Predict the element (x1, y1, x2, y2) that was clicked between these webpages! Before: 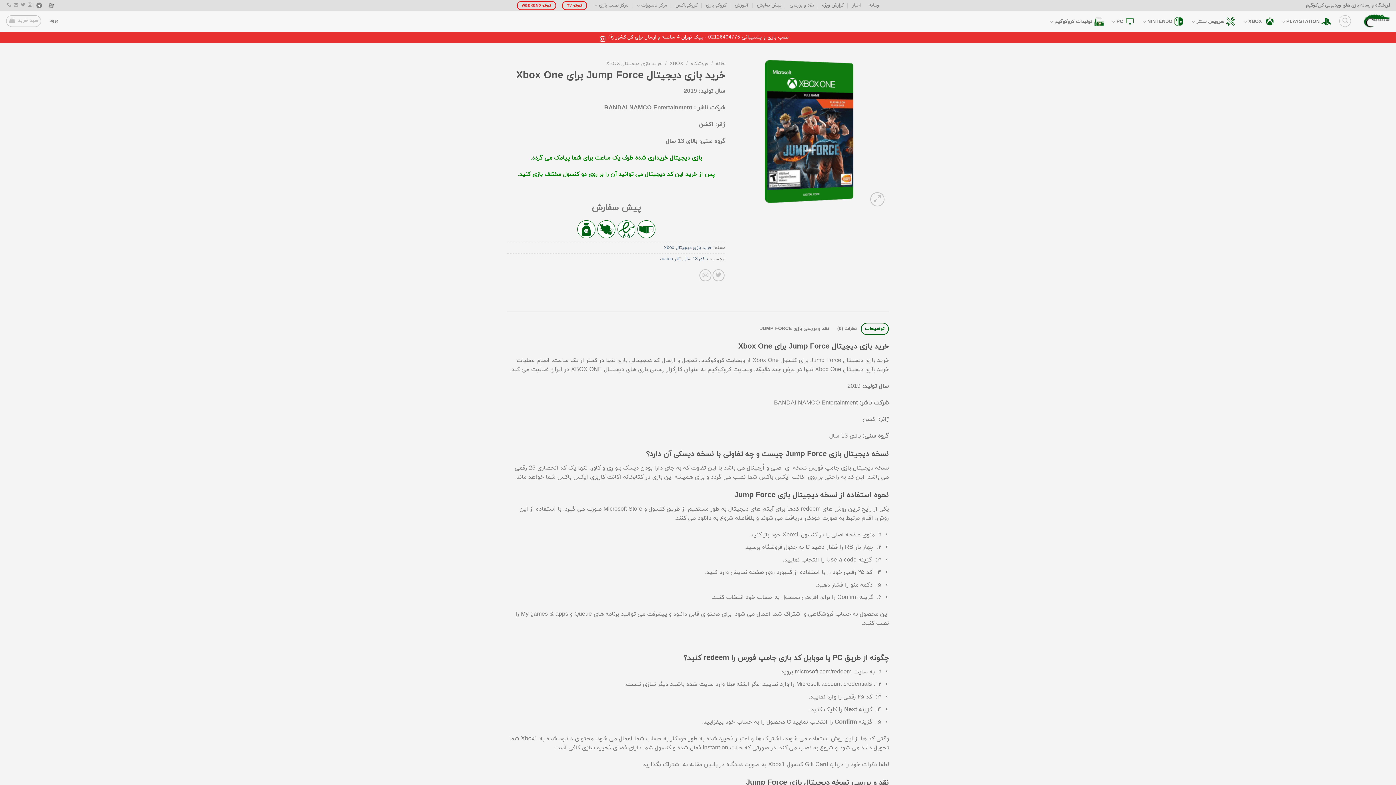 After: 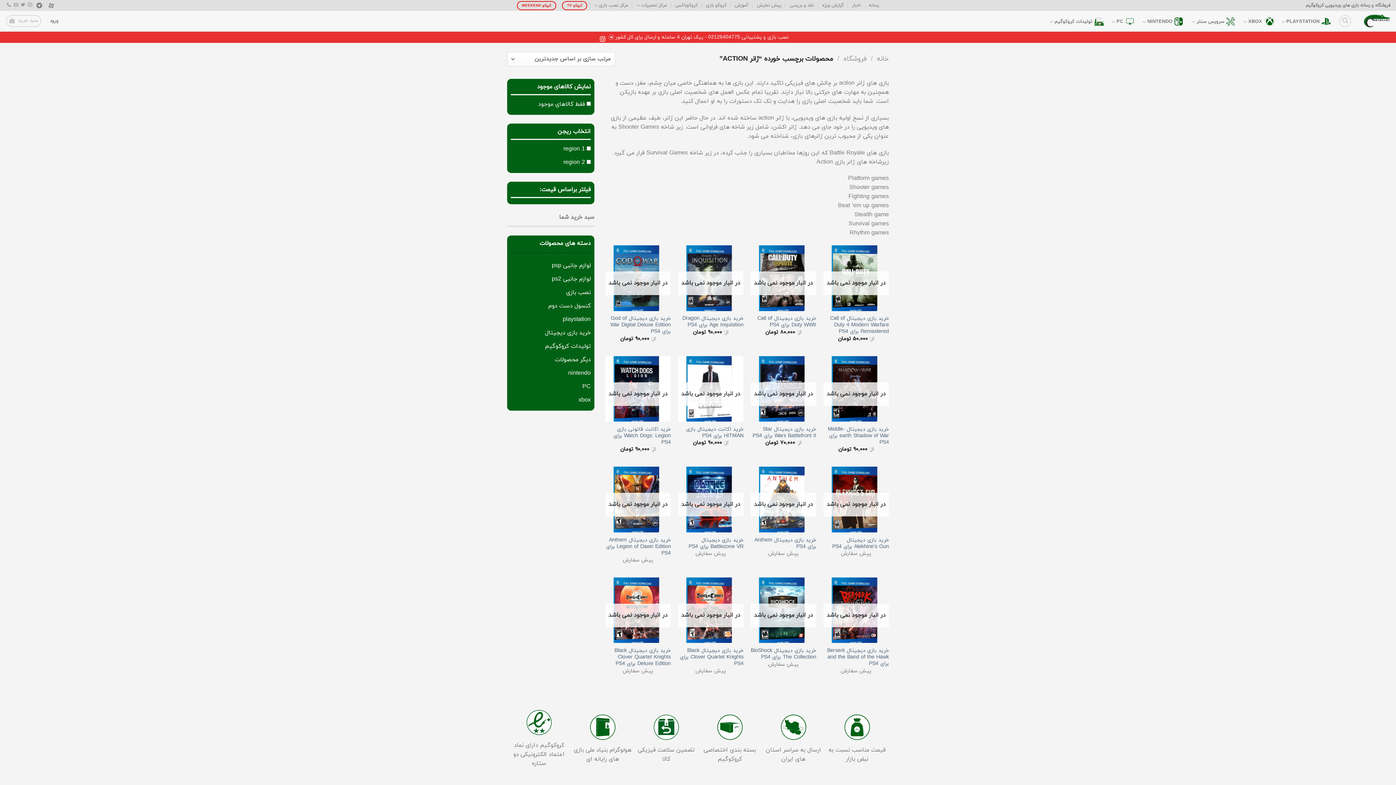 Action: bbox: (660, 255, 680, 262) label: ژانر action